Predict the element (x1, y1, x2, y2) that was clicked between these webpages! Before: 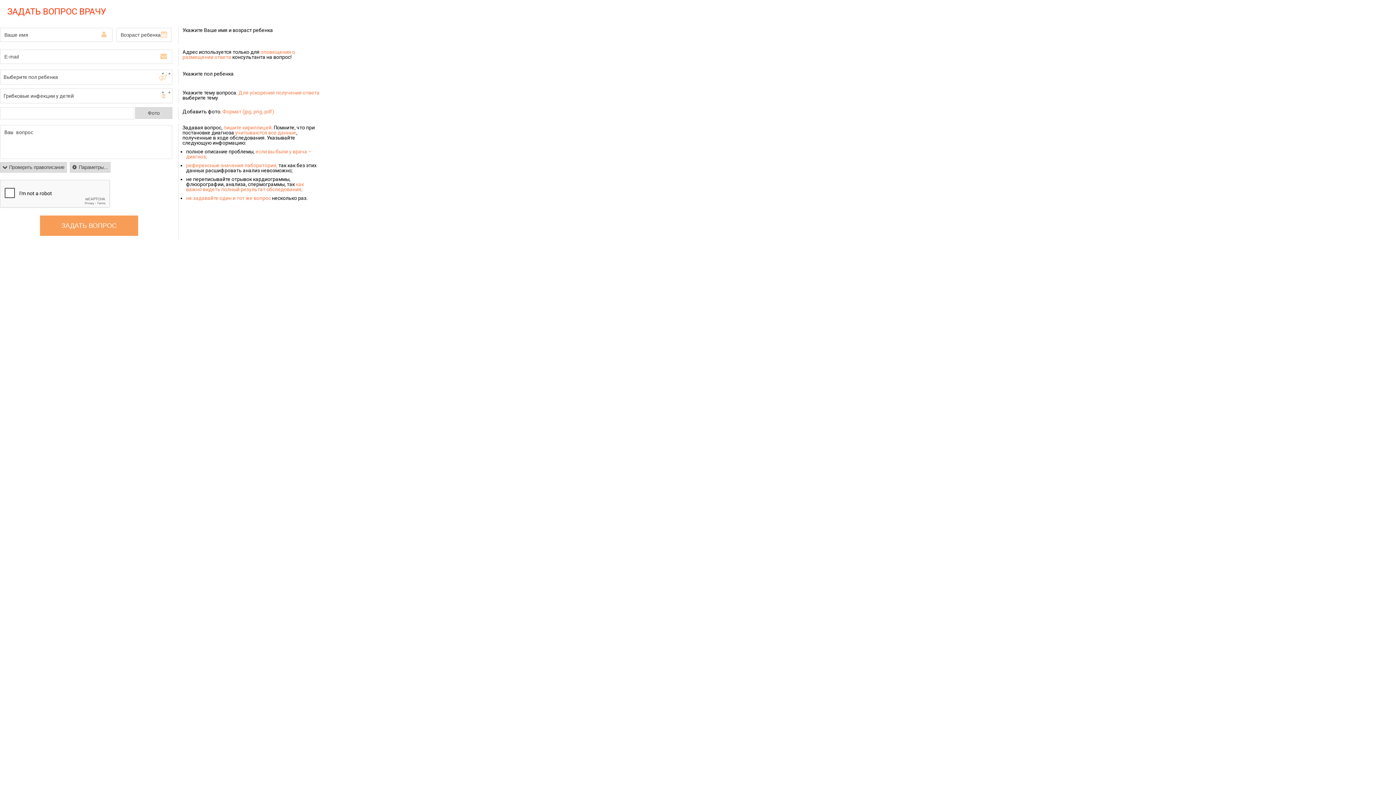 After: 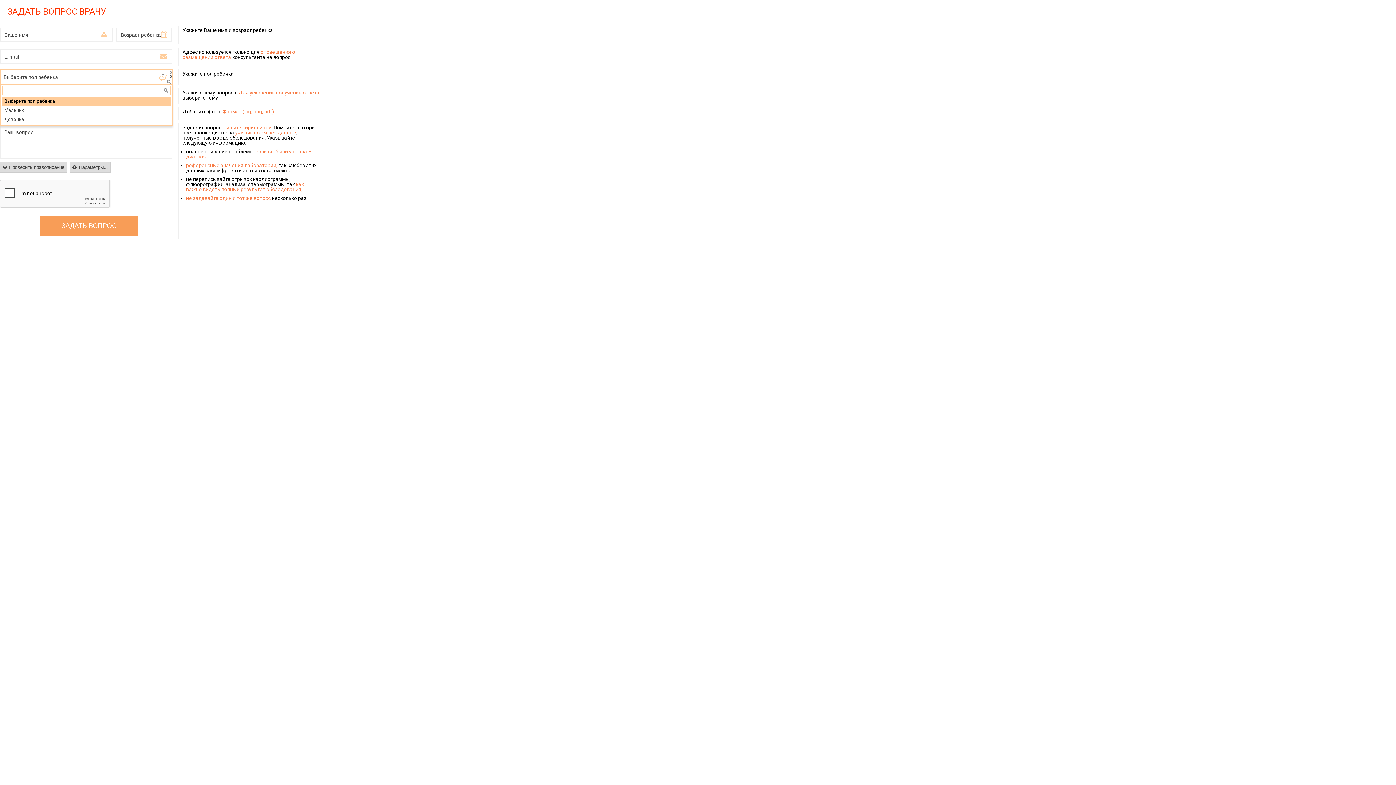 Action: label: Выберите пол ребенка bbox: (0, 69, 172, 84)